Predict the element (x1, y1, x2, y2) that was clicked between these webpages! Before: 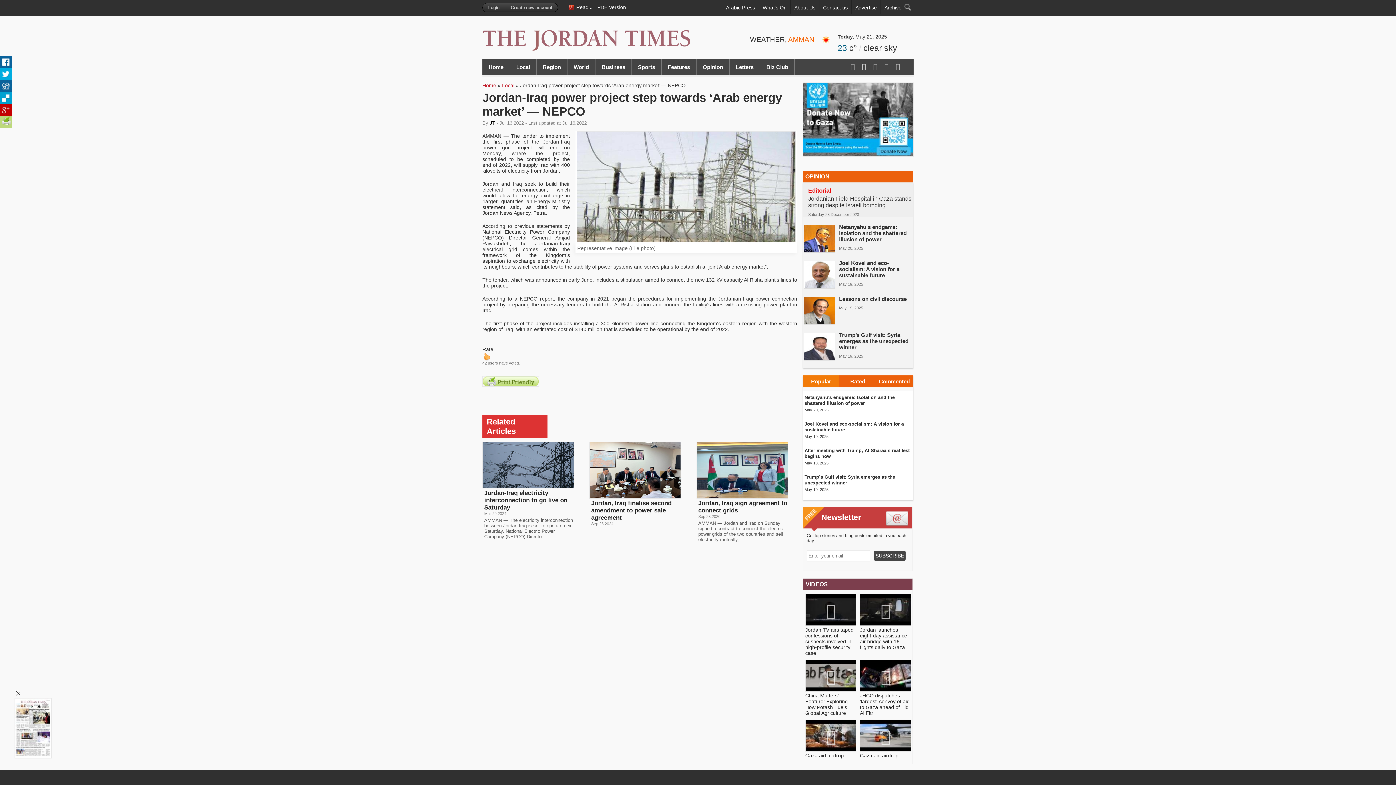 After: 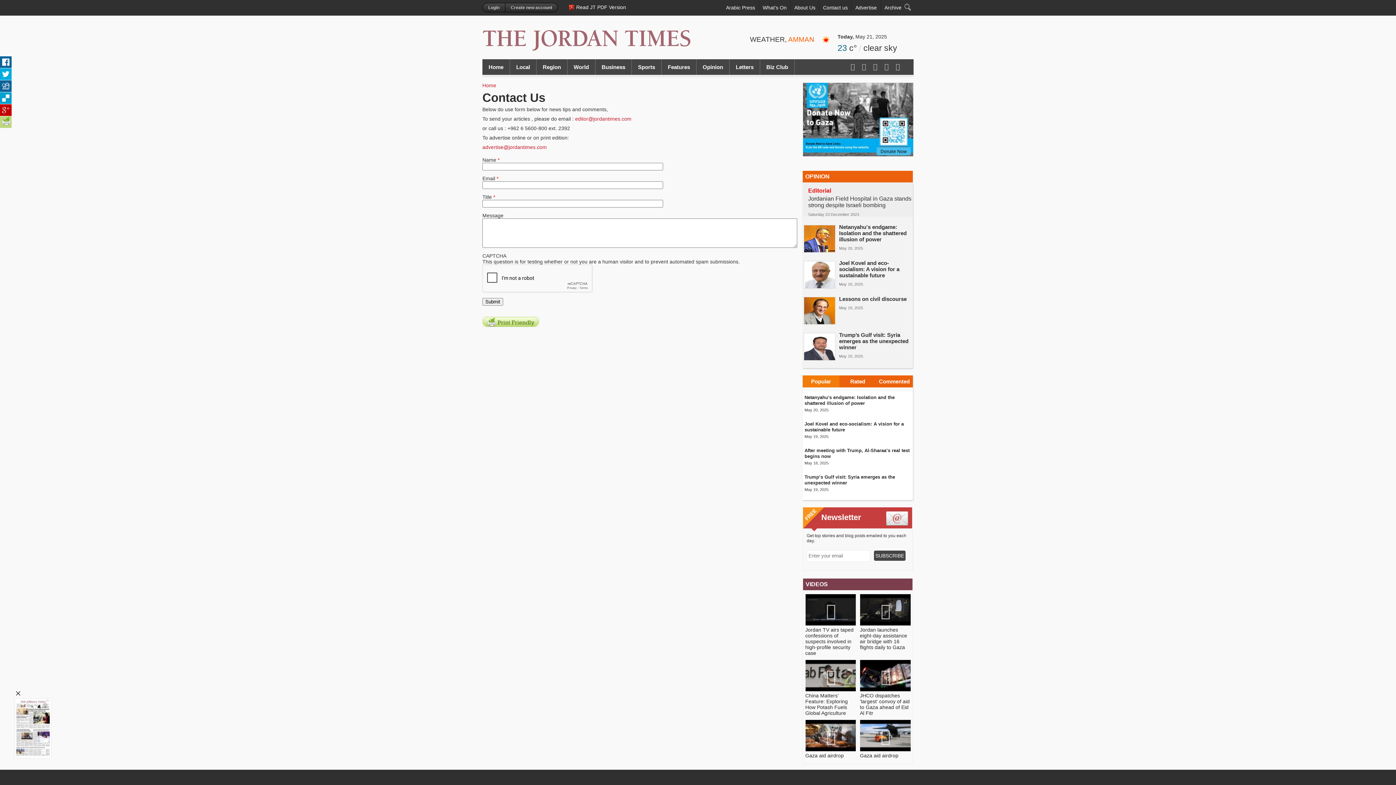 Action: label: Contact us bbox: (823, 4, 848, 10)